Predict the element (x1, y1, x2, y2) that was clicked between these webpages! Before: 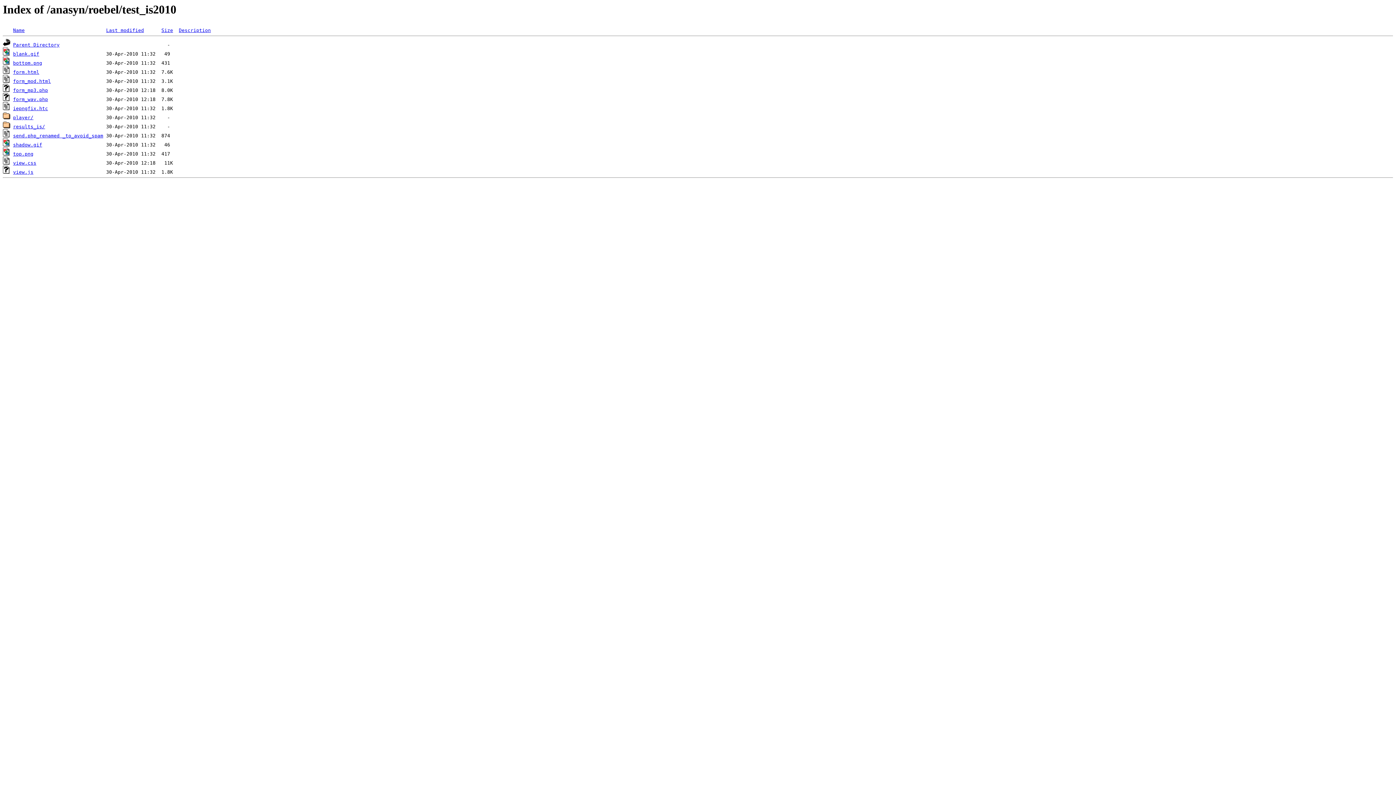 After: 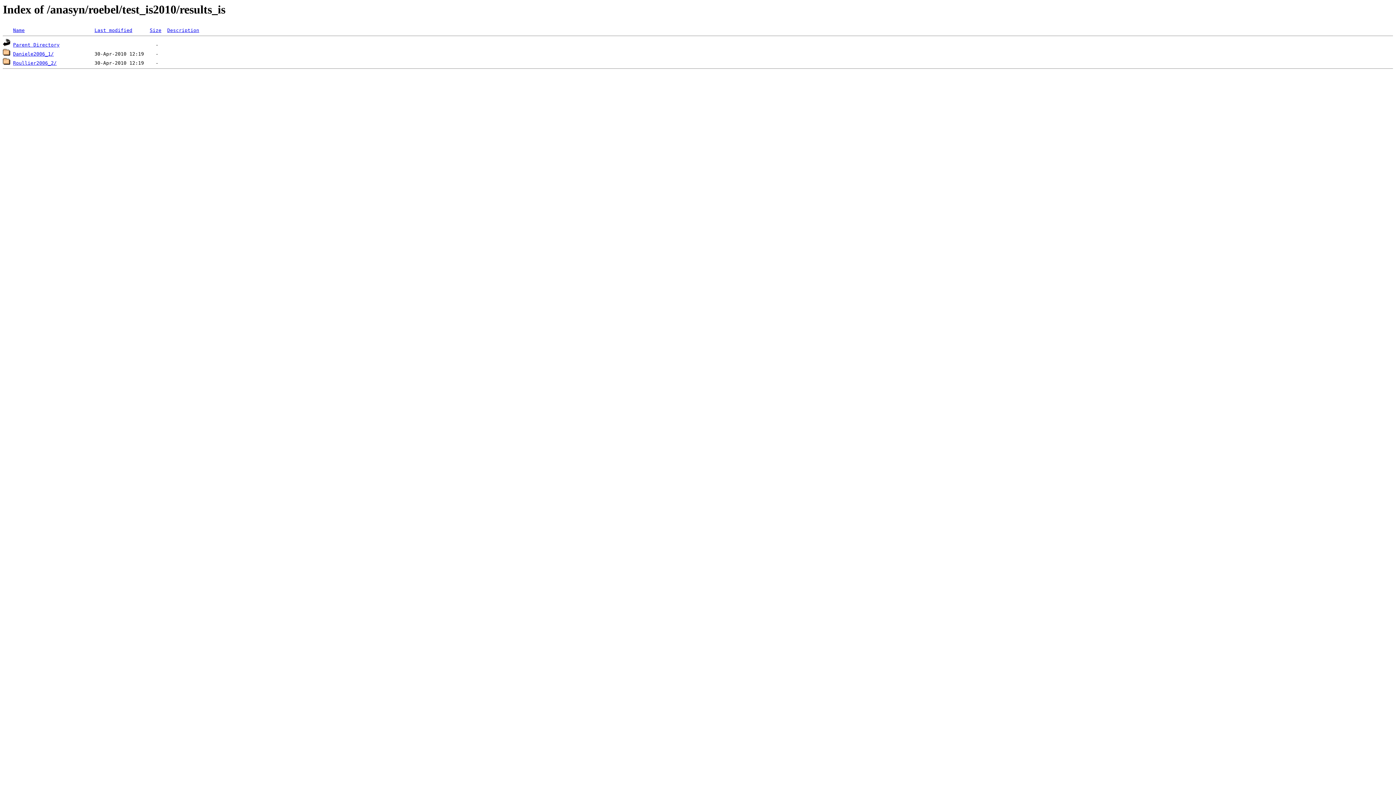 Action: bbox: (13, 124, 45, 129) label: results_is/